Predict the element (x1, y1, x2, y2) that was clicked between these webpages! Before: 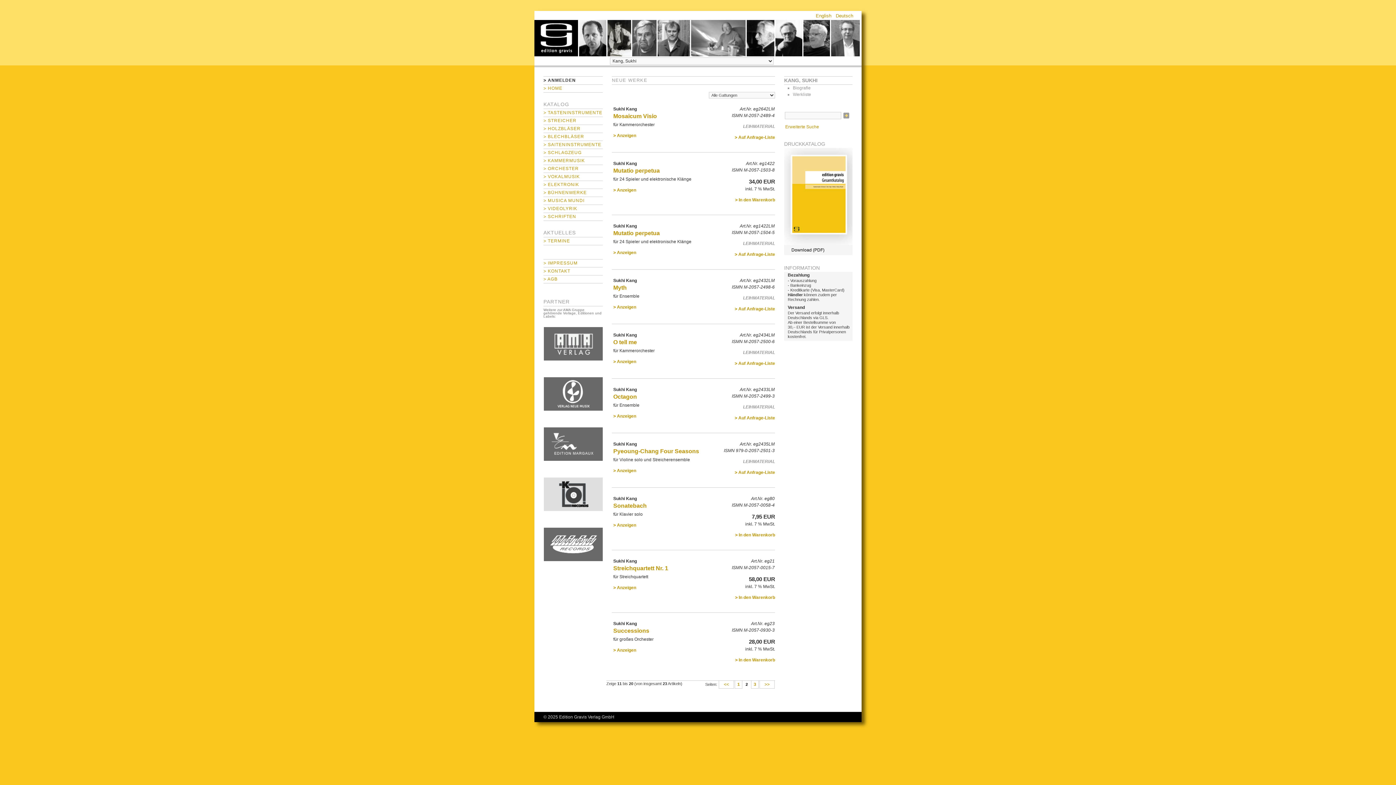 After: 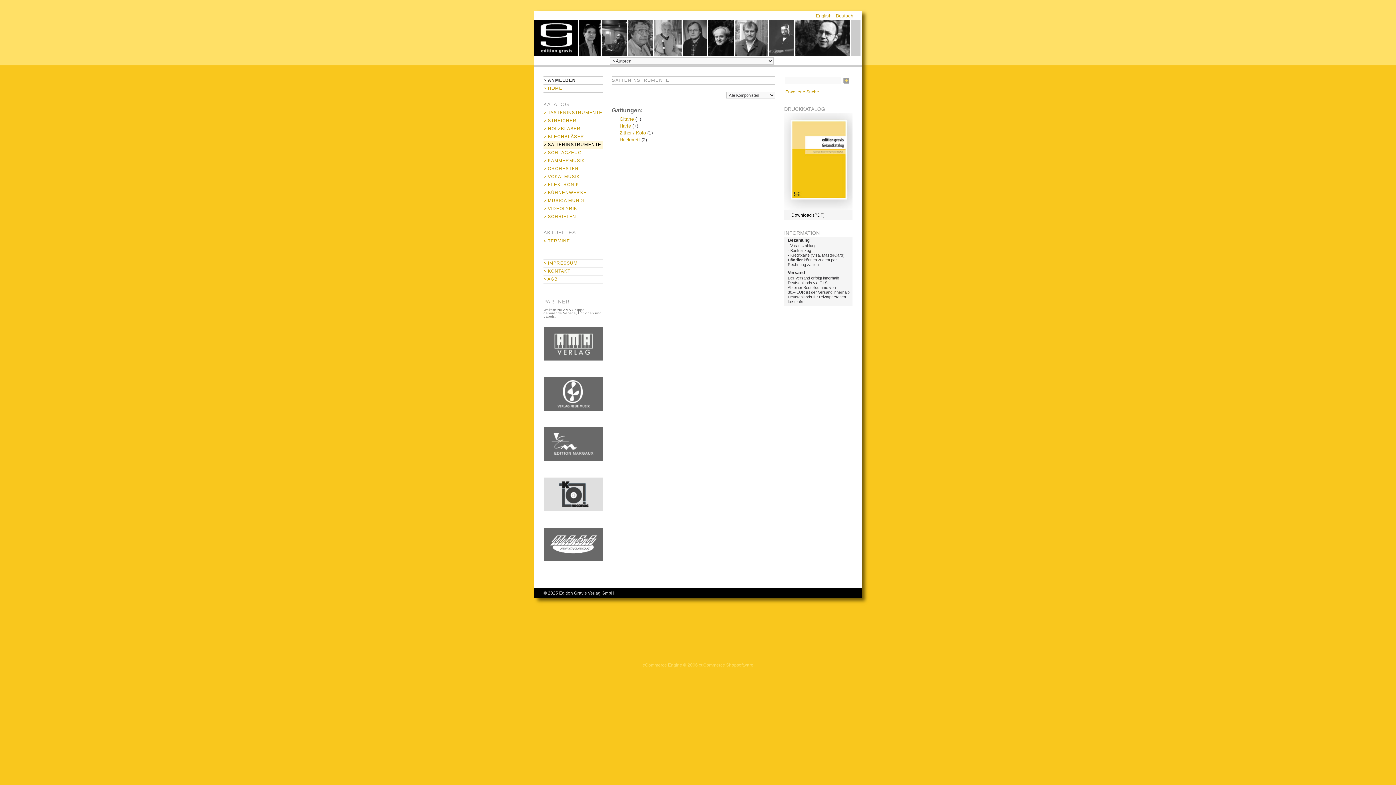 Action: bbox: (543, 141, 602, 149) label: > SAITENINSTRUMENTE